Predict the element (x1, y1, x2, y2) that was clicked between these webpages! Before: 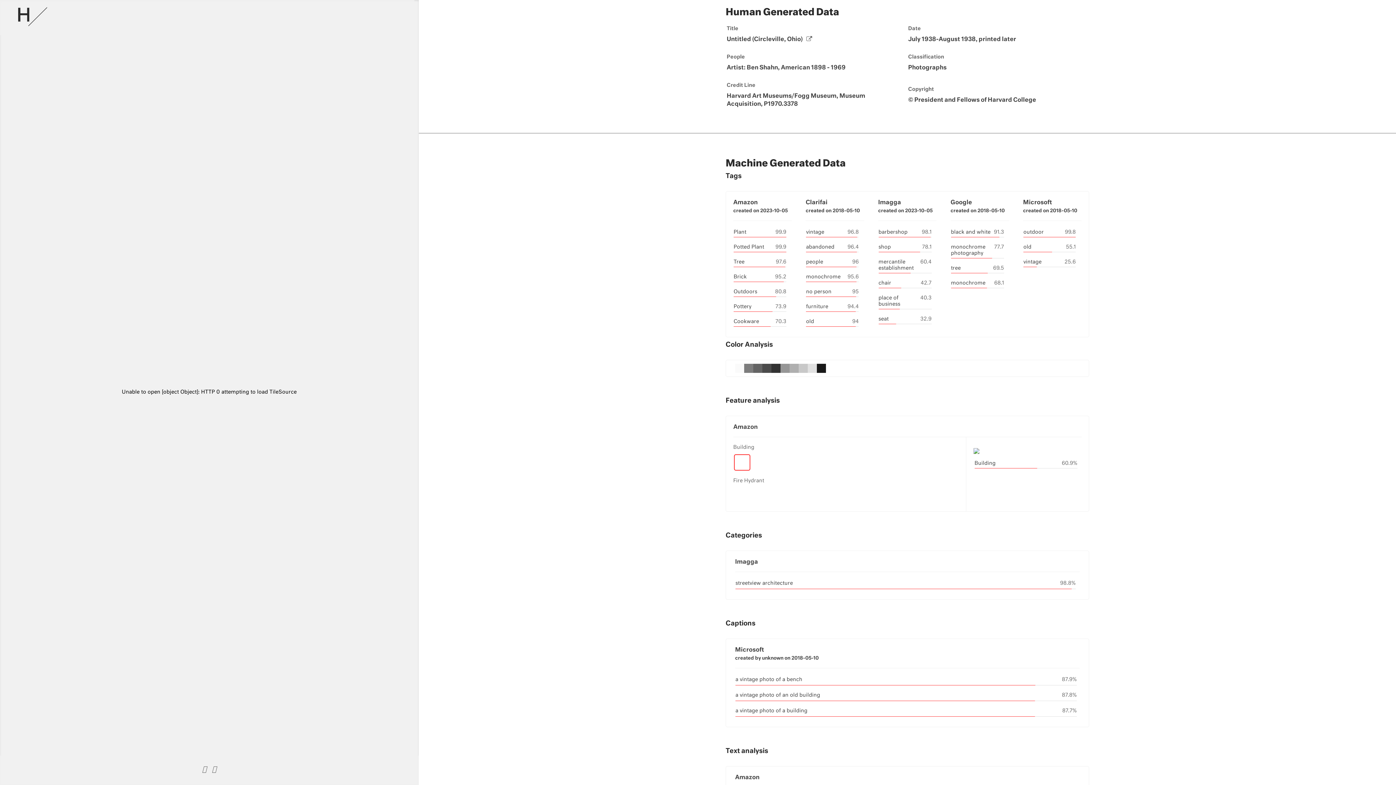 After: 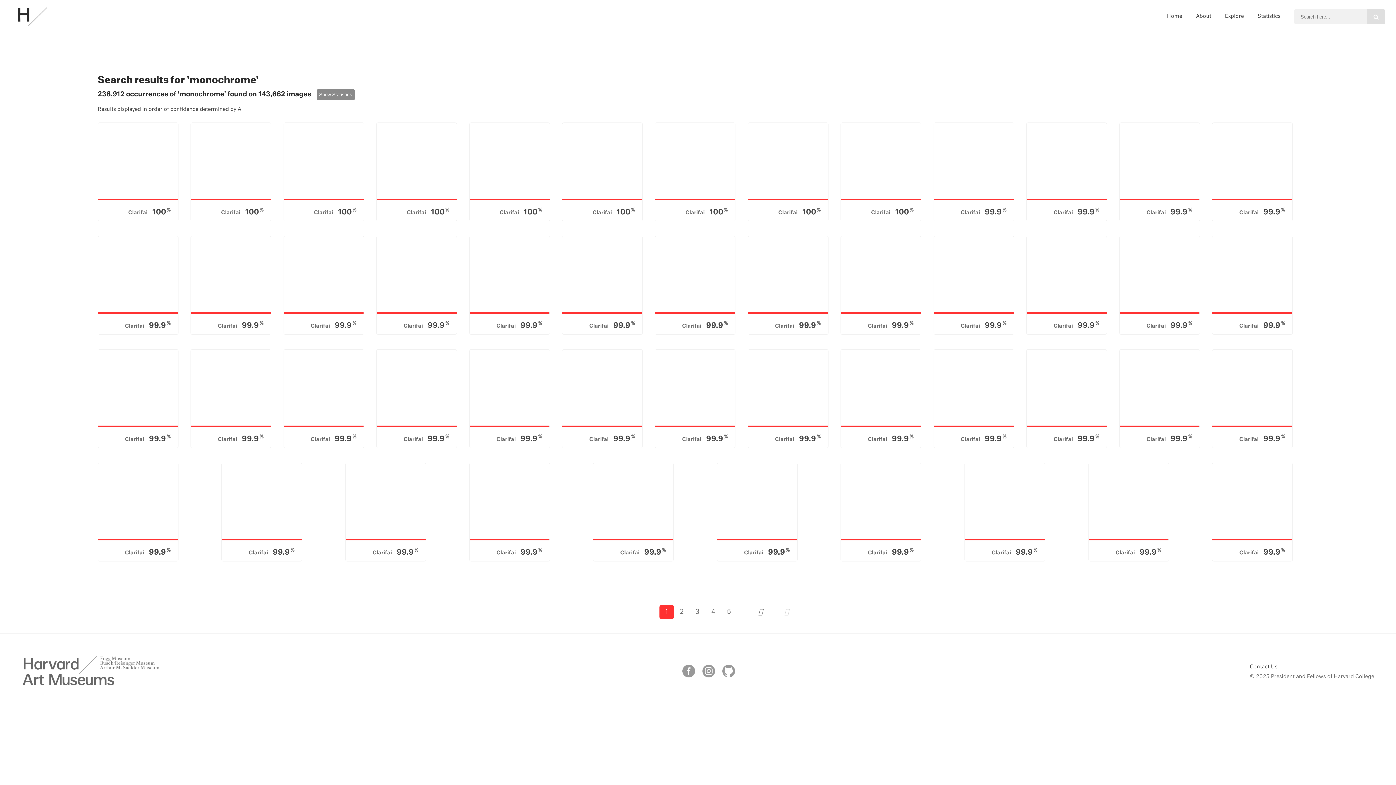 Action: label: monochrome bbox: (951, 280, 985, 285)